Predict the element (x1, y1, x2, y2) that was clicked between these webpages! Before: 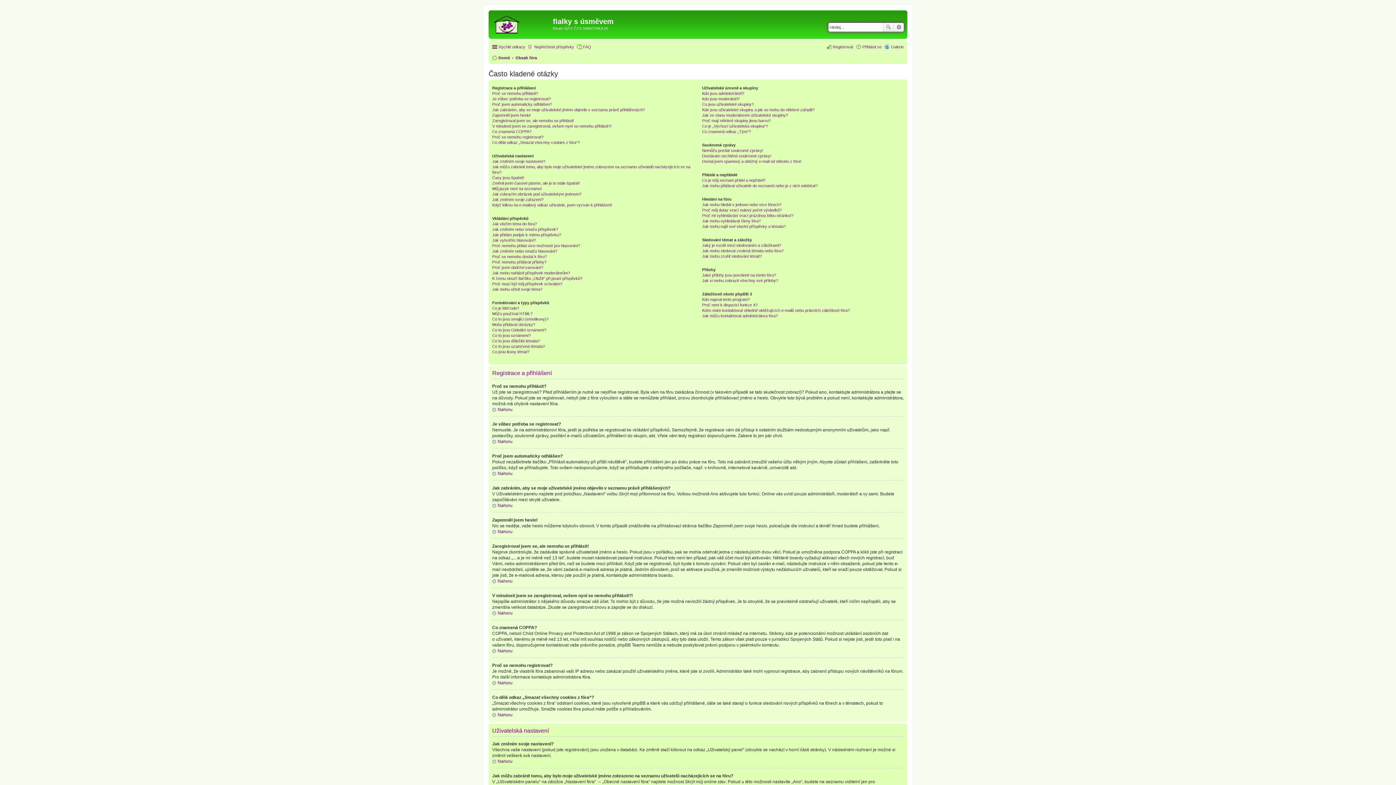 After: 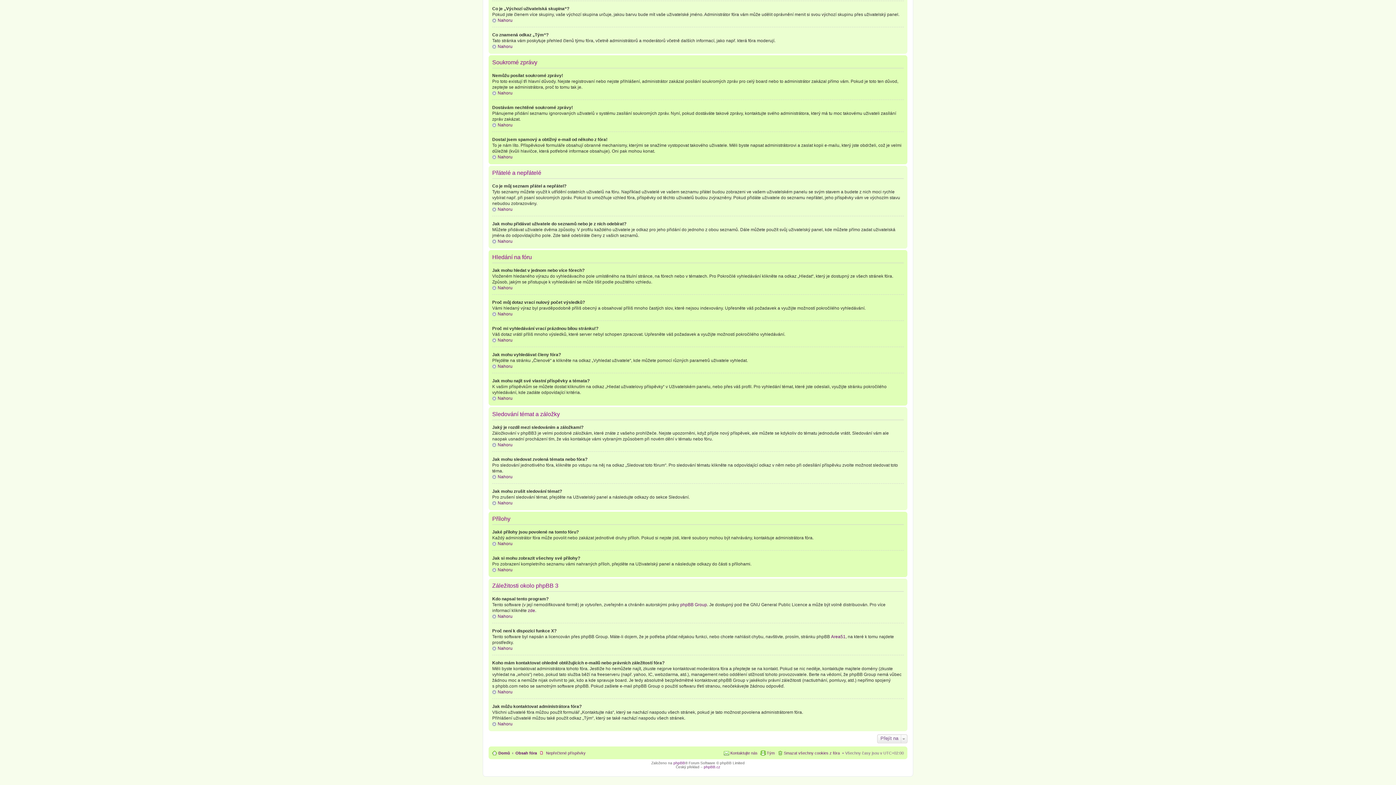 Action: bbox: (702, 148, 763, 152) label: Nemůžu posílat soukromé zprávy!